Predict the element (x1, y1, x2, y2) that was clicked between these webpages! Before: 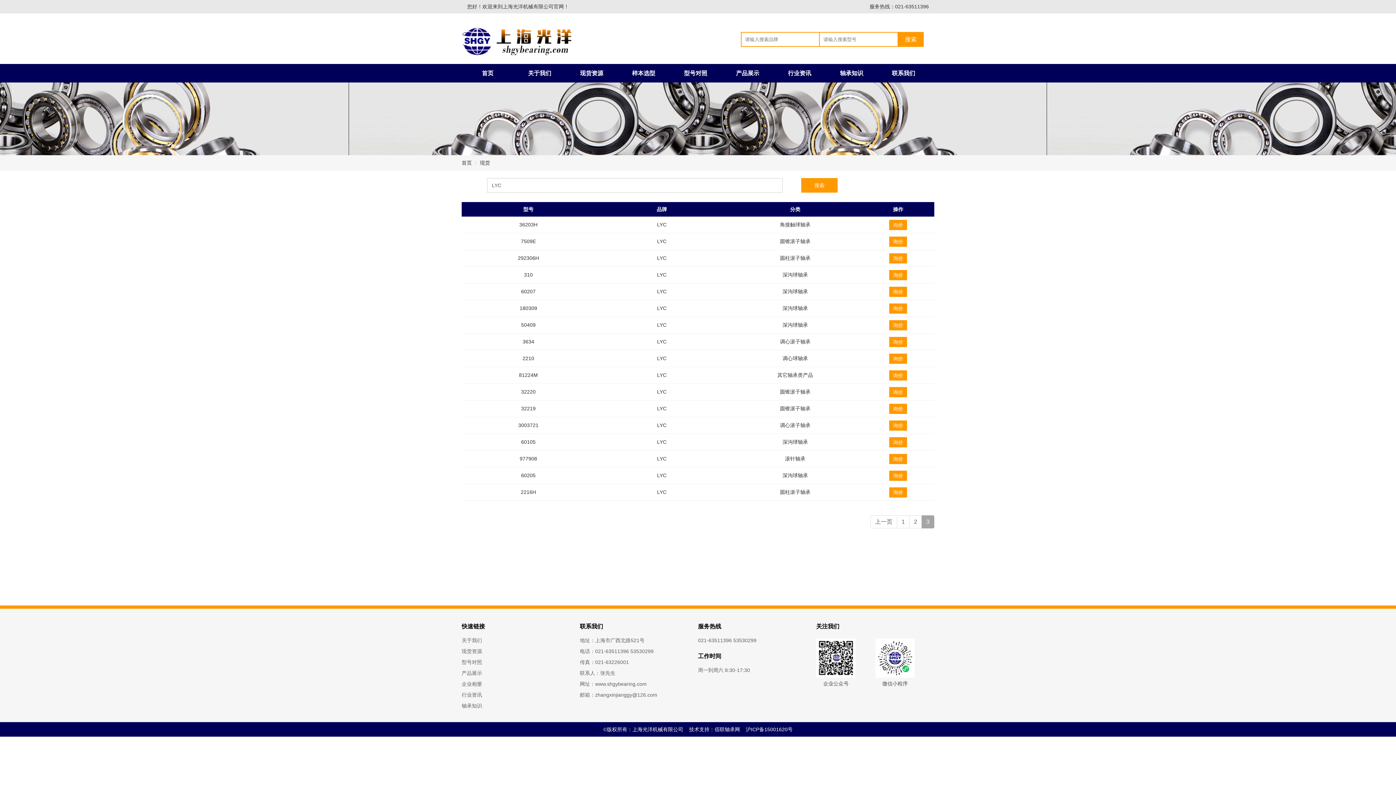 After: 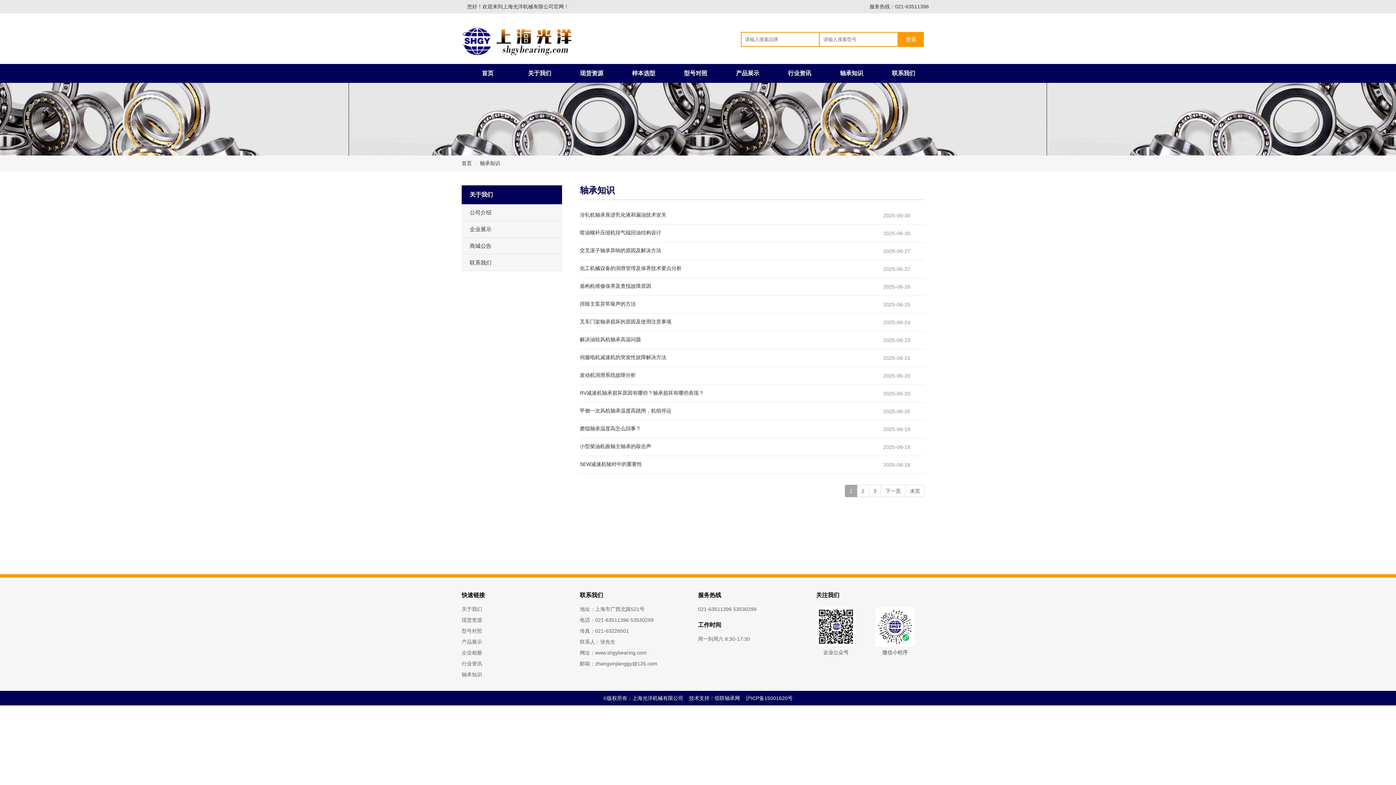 Action: bbox: (461, 703, 482, 709) label: 轴承知识